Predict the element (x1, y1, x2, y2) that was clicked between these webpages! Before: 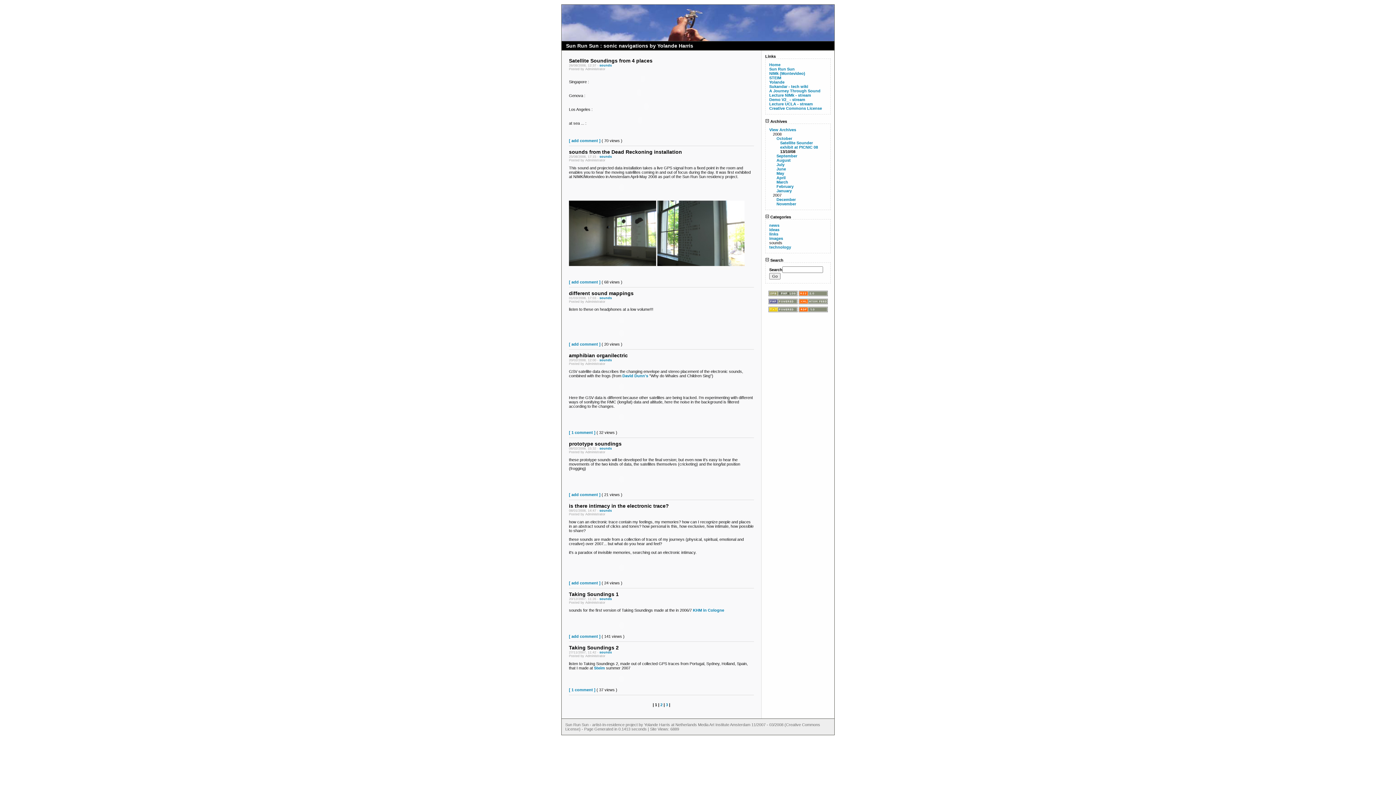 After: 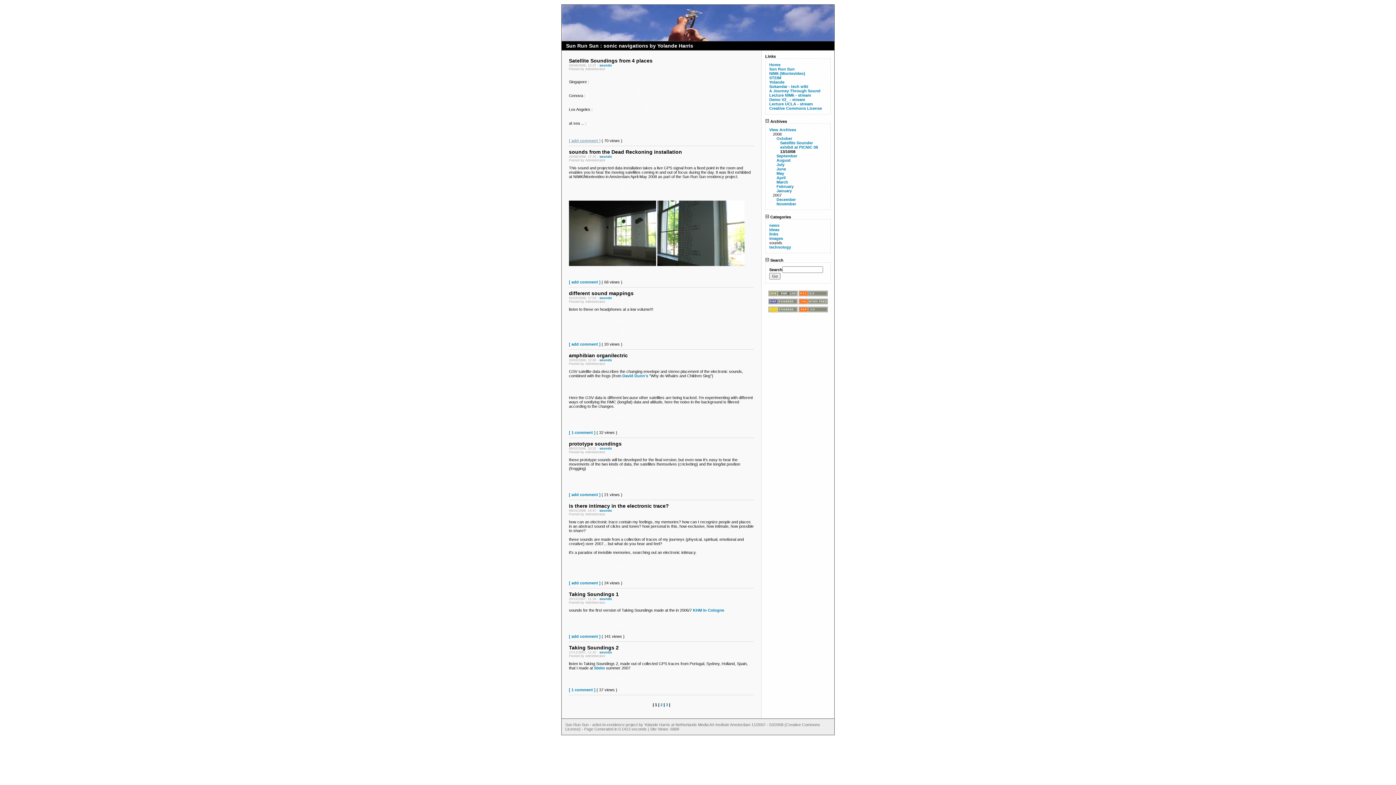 Action: label: [ add comment ] bbox: (569, 138, 600, 142)